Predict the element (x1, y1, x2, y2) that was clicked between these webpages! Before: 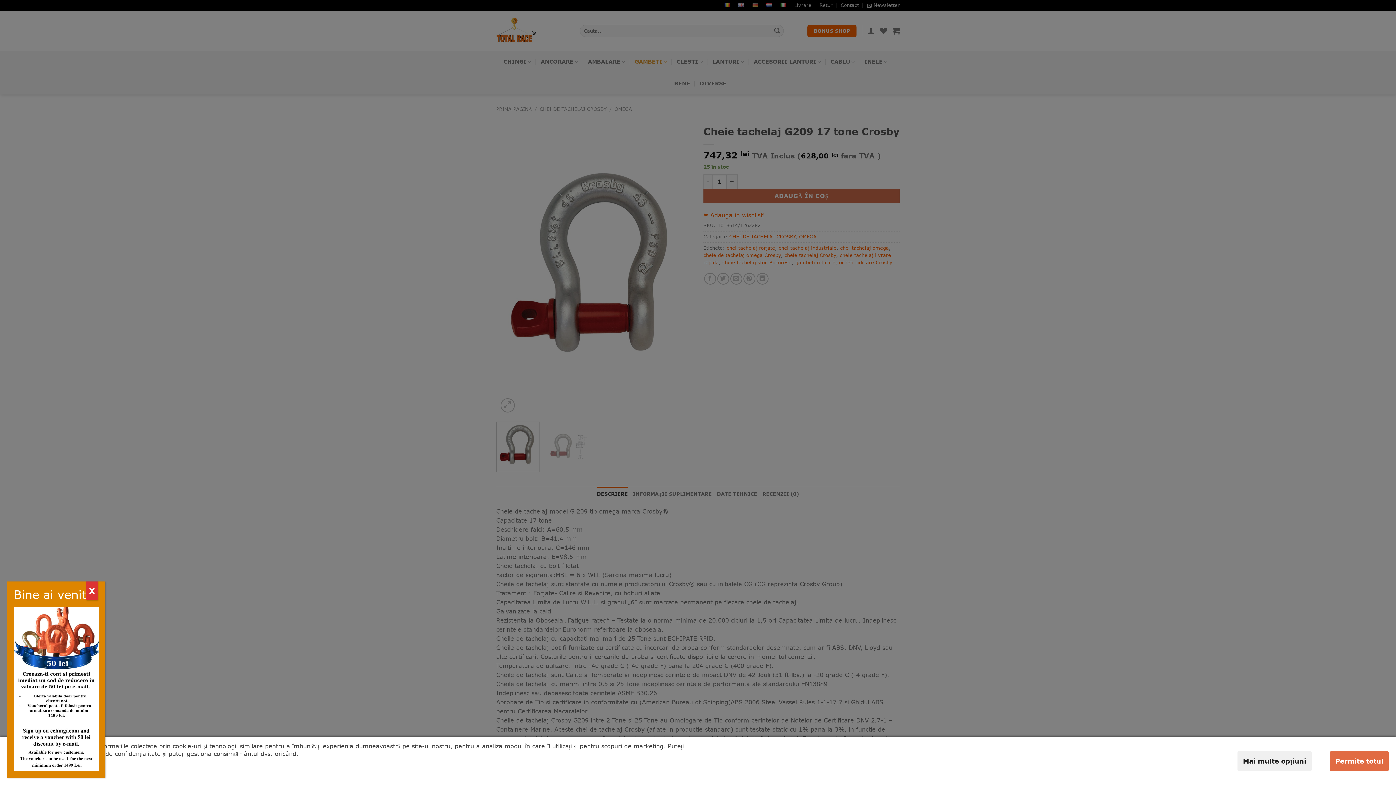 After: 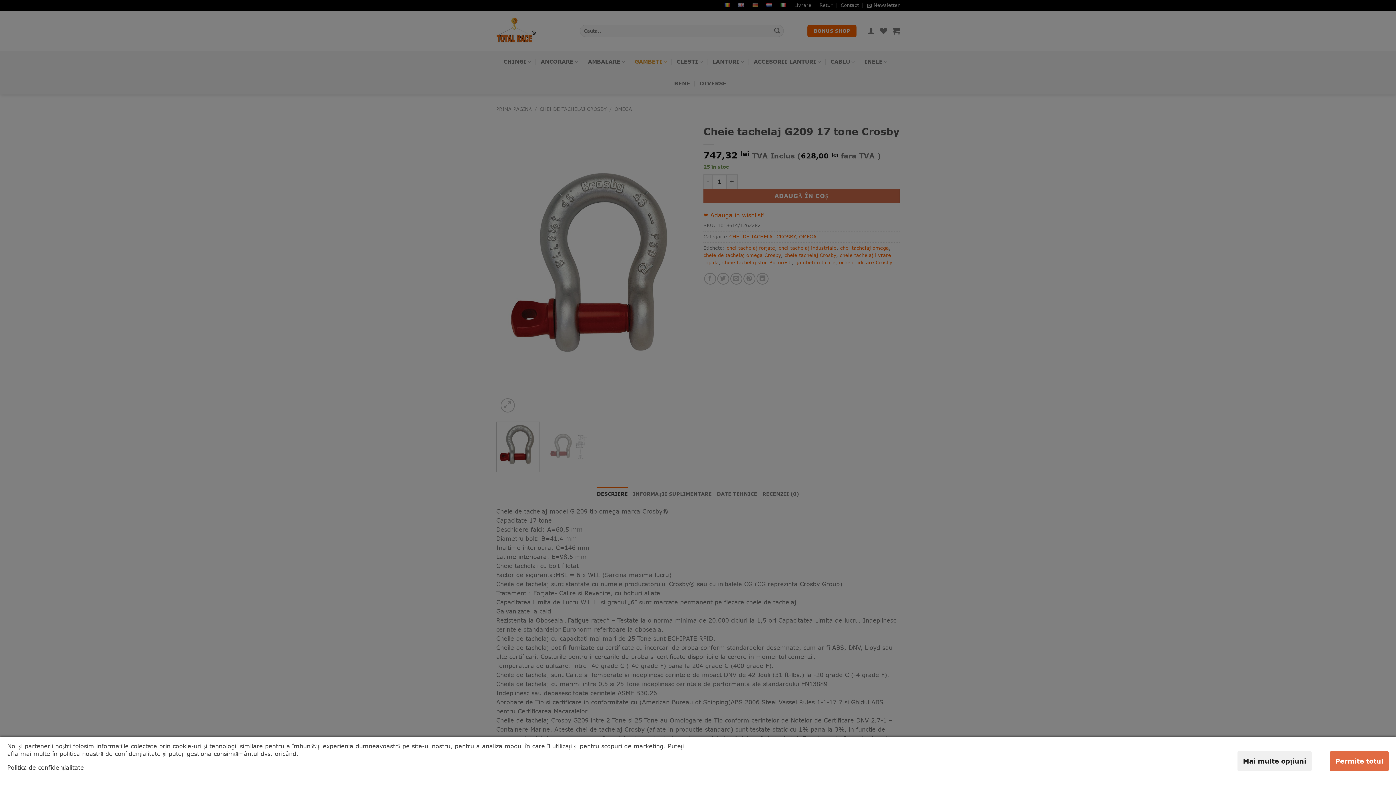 Action: bbox: (86, 581, 97, 600) label: Close